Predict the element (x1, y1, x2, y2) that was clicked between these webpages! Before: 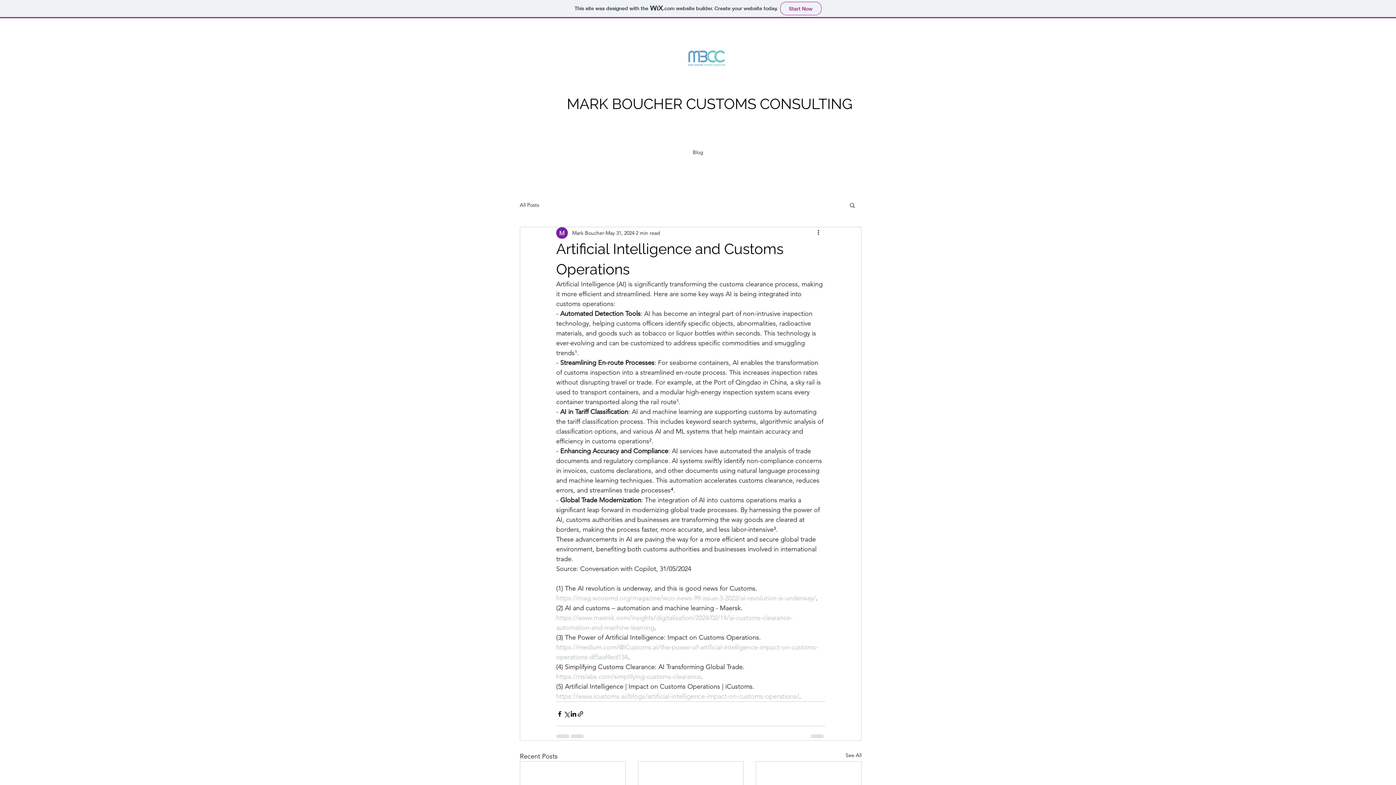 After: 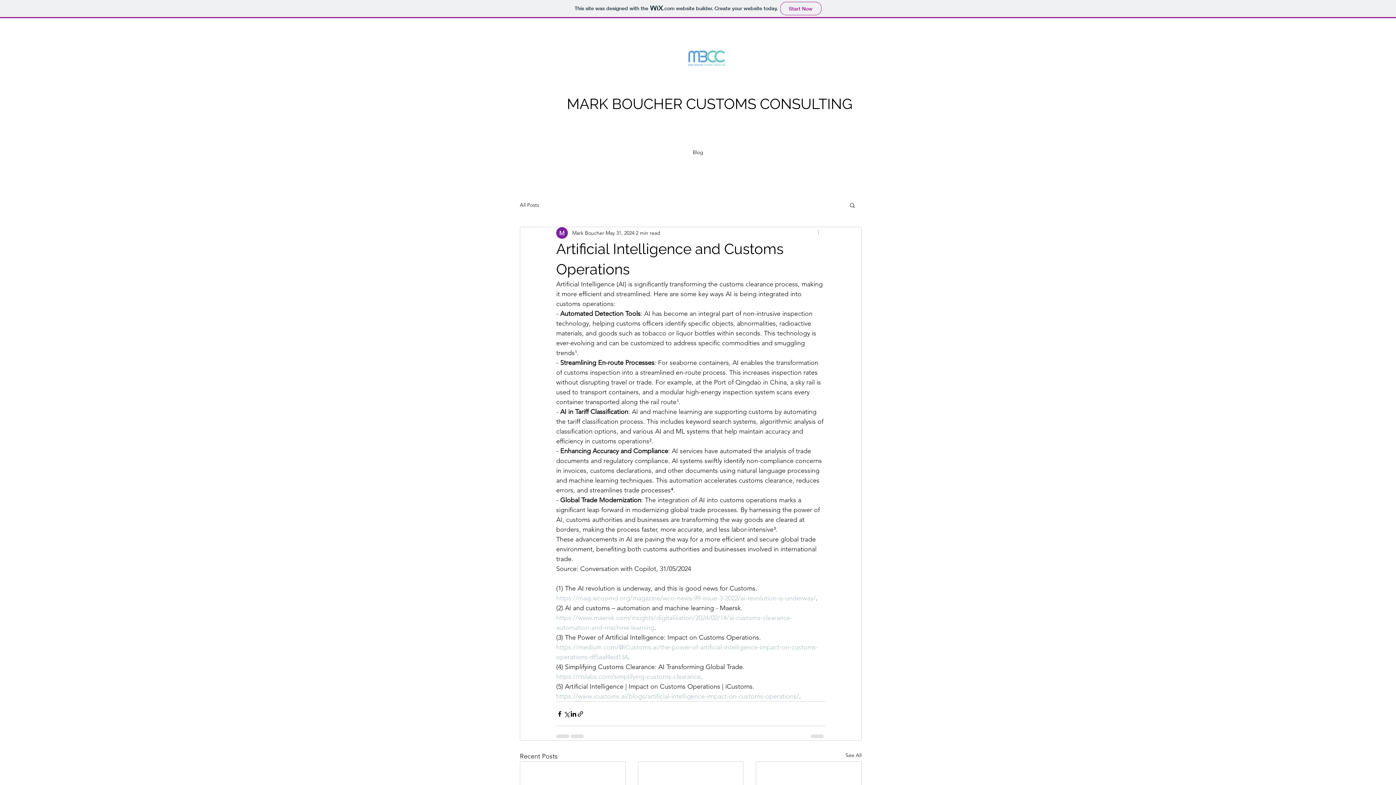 Action: label: More actions bbox: (816, 228, 825, 237)